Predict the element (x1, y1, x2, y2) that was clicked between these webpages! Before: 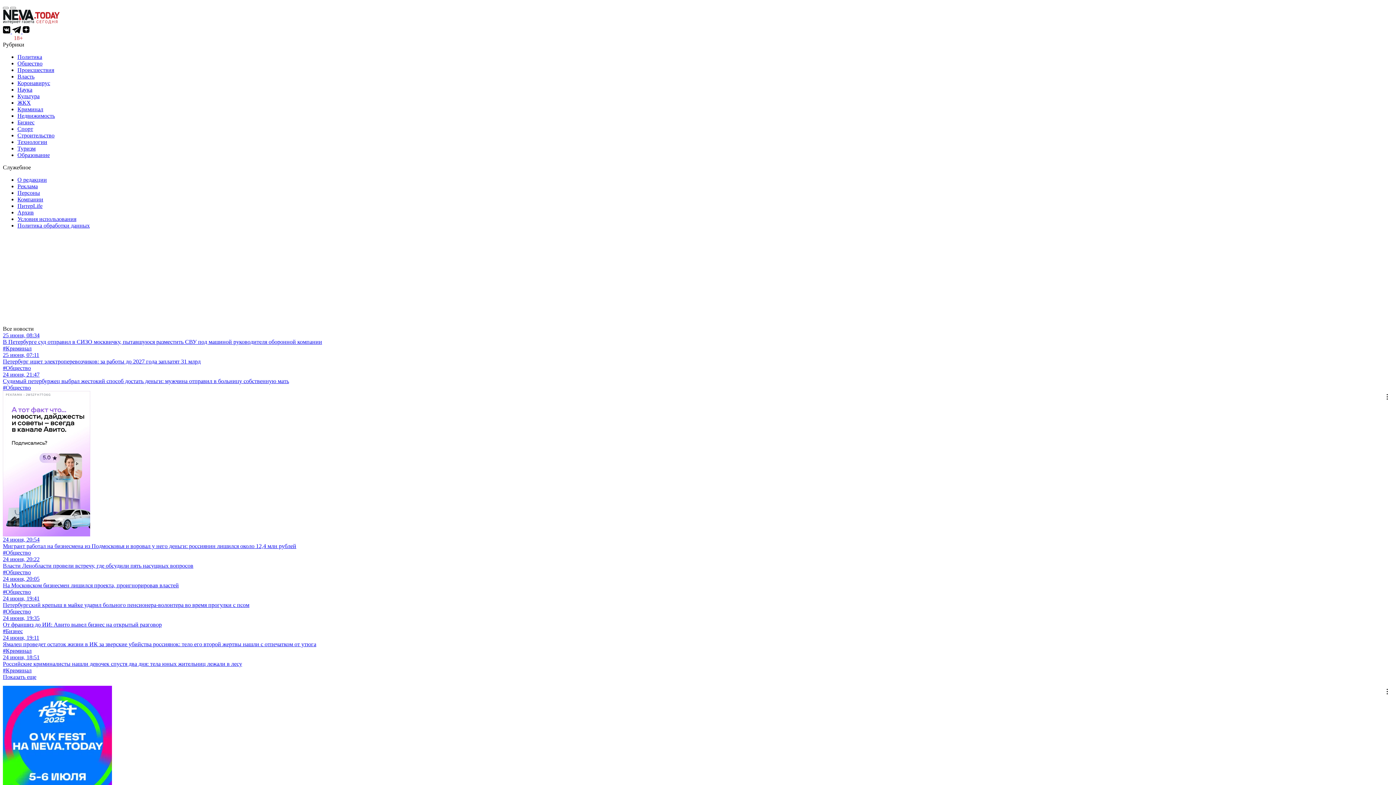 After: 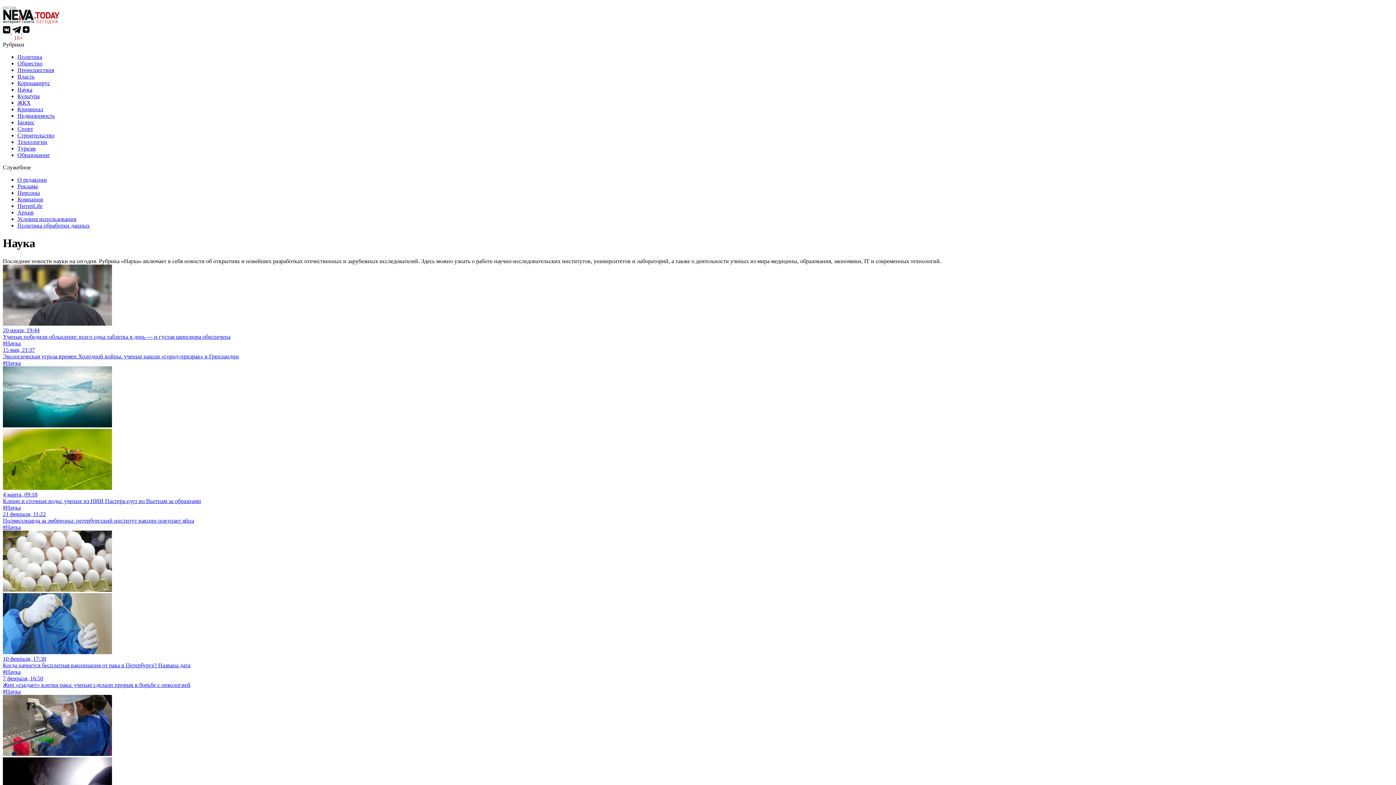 Action: bbox: (17, 86, 32, 92) label: Наука